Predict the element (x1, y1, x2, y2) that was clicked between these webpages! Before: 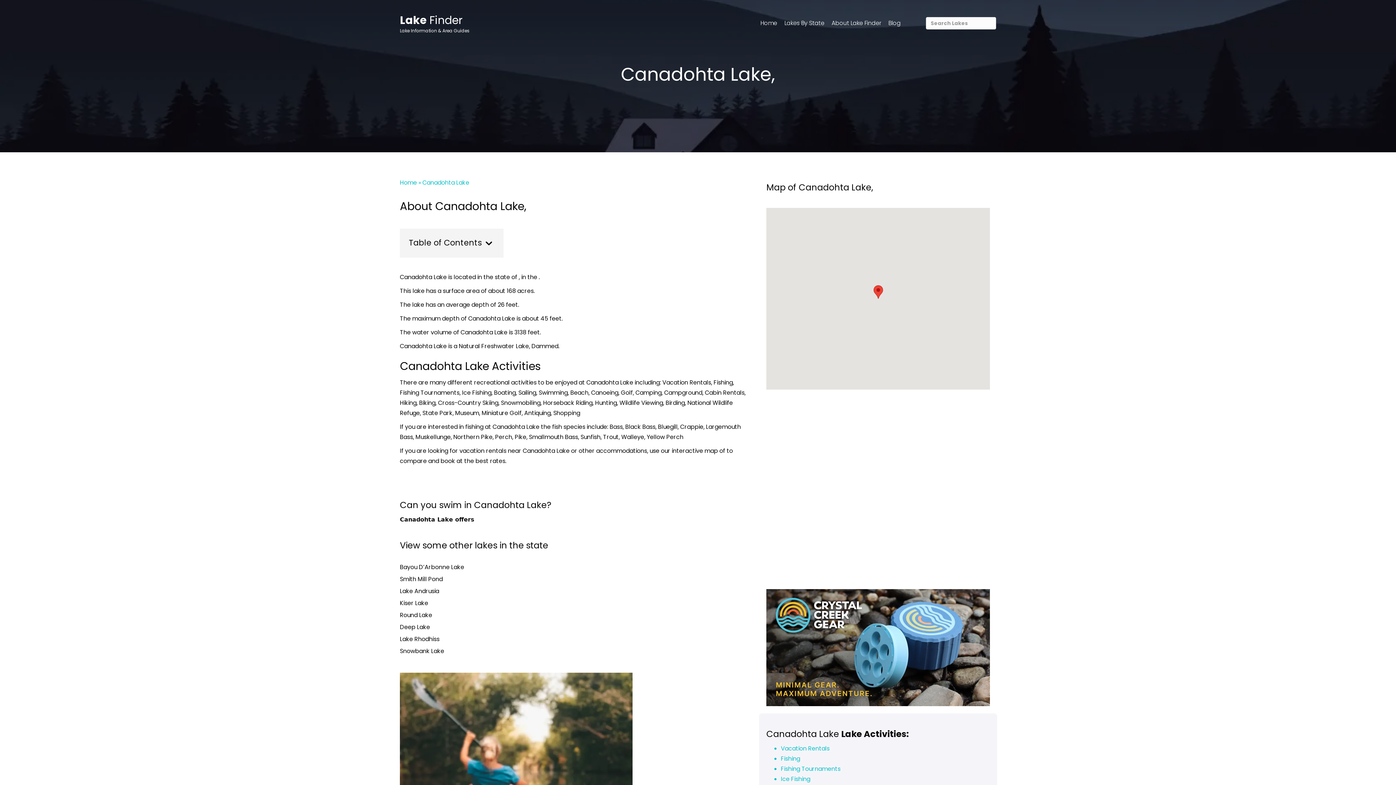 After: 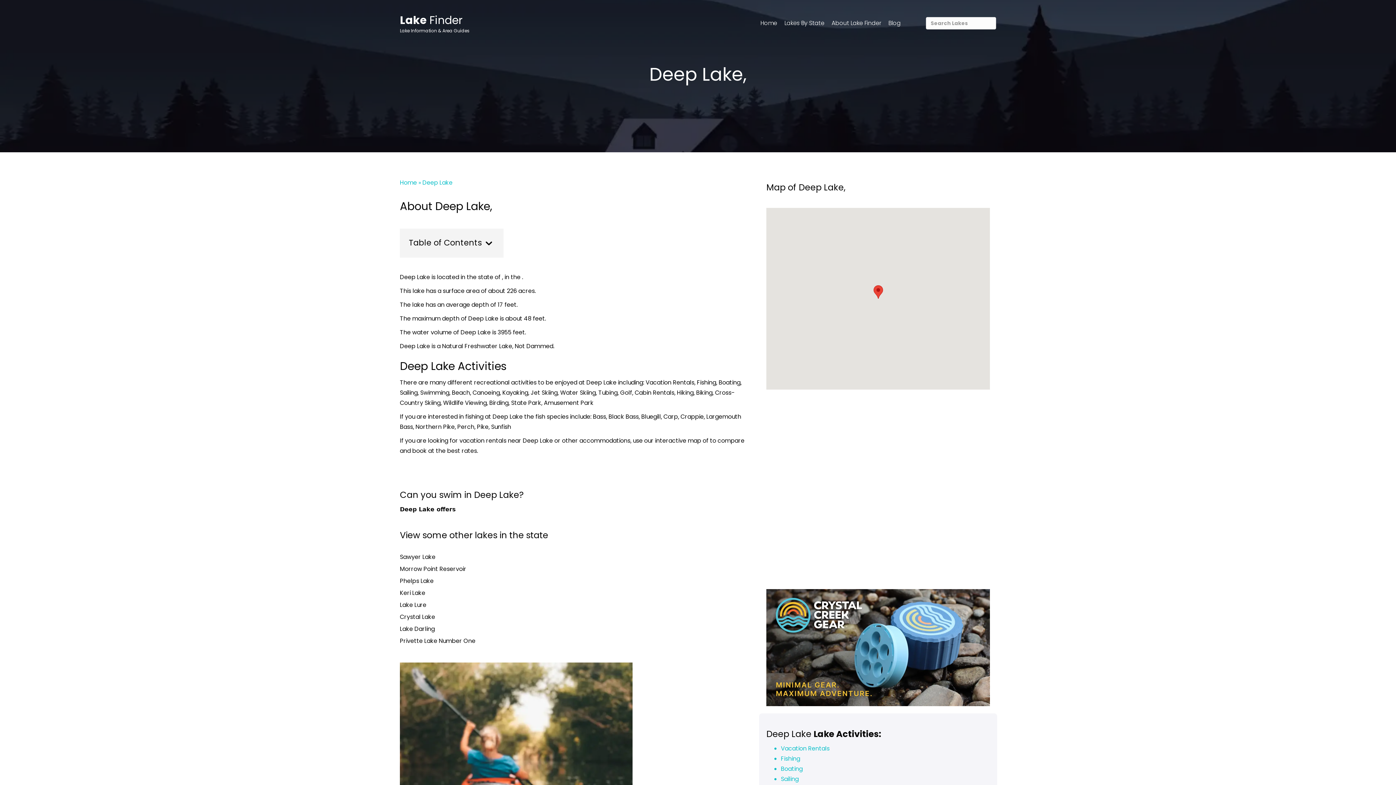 Action: label: Deep Lake bbox: (400, 623, 430, 631)